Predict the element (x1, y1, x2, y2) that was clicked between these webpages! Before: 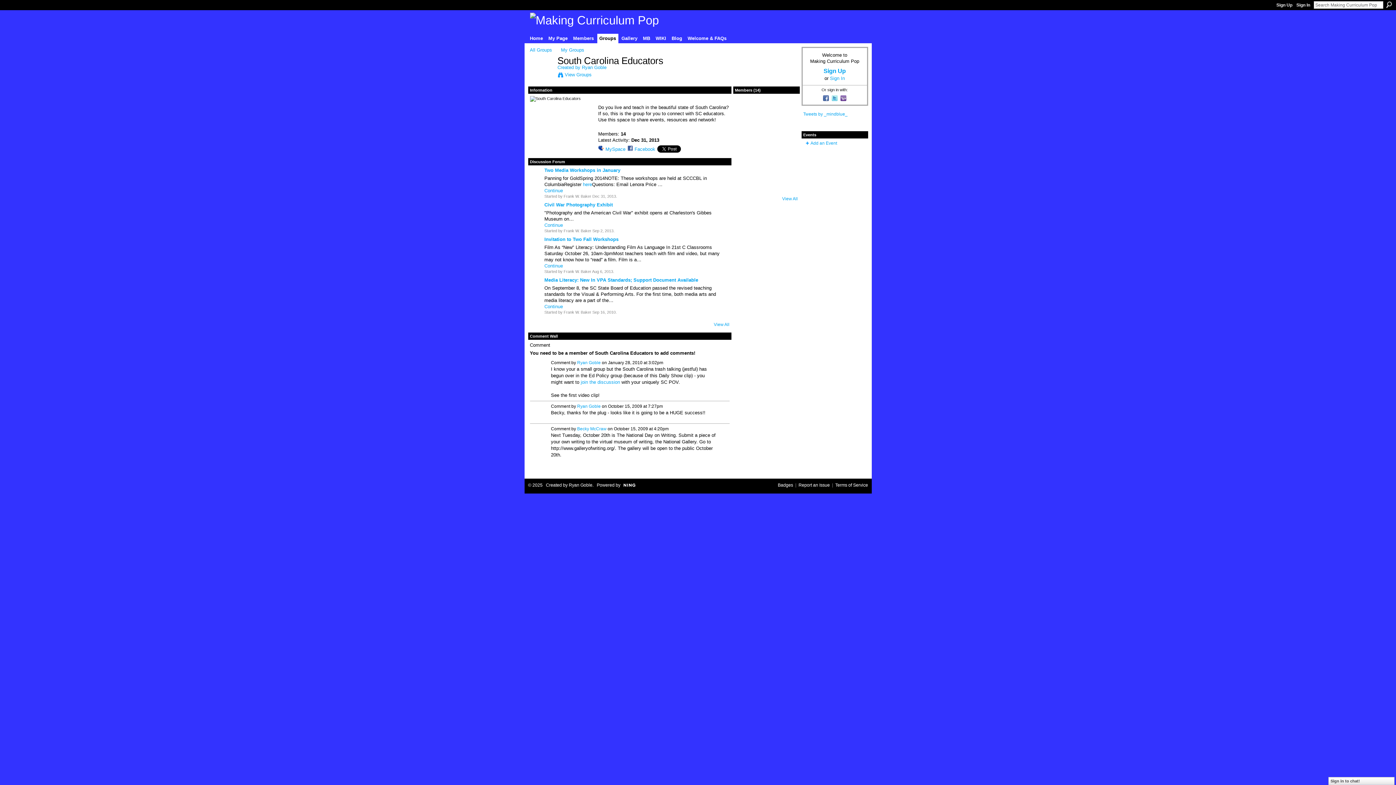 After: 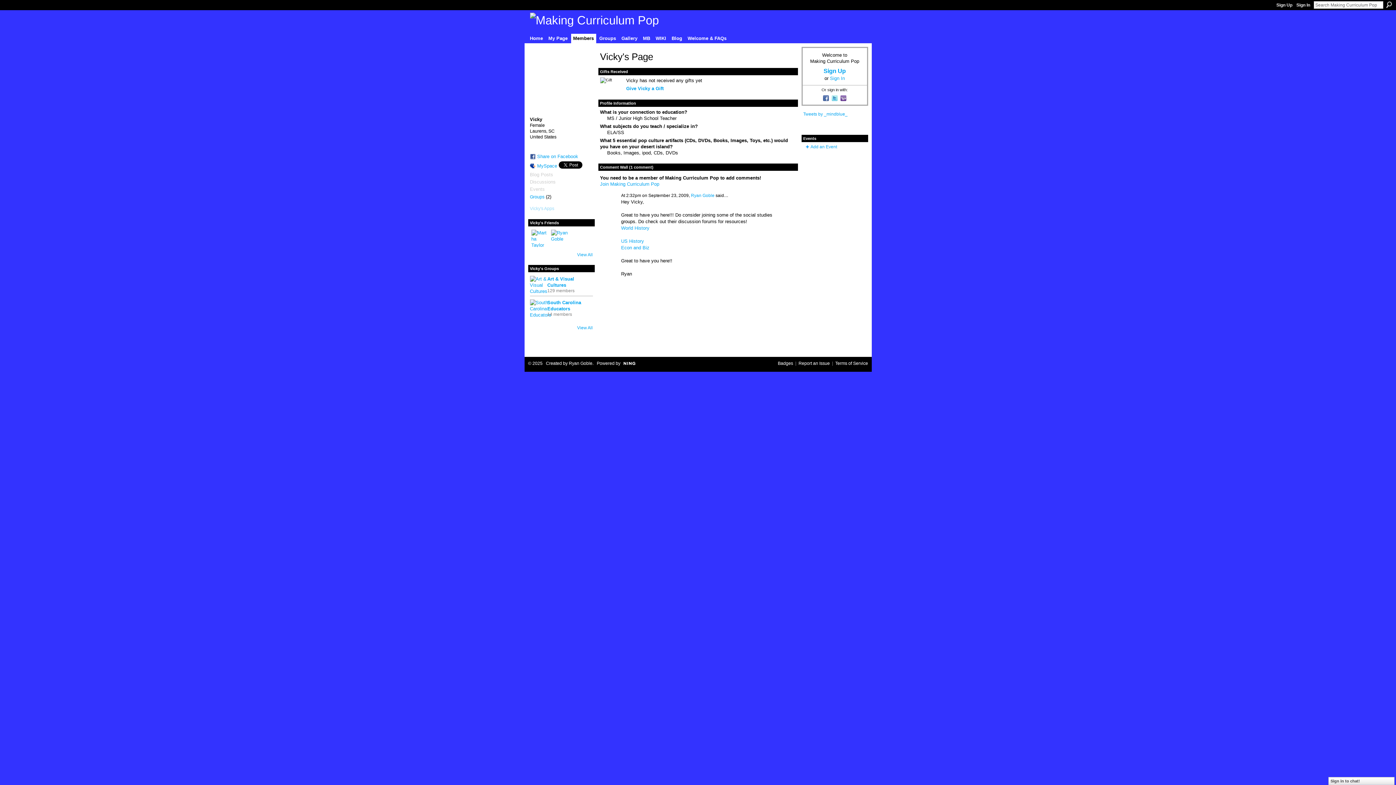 Action: bbox: (776, 148, 794, 152)